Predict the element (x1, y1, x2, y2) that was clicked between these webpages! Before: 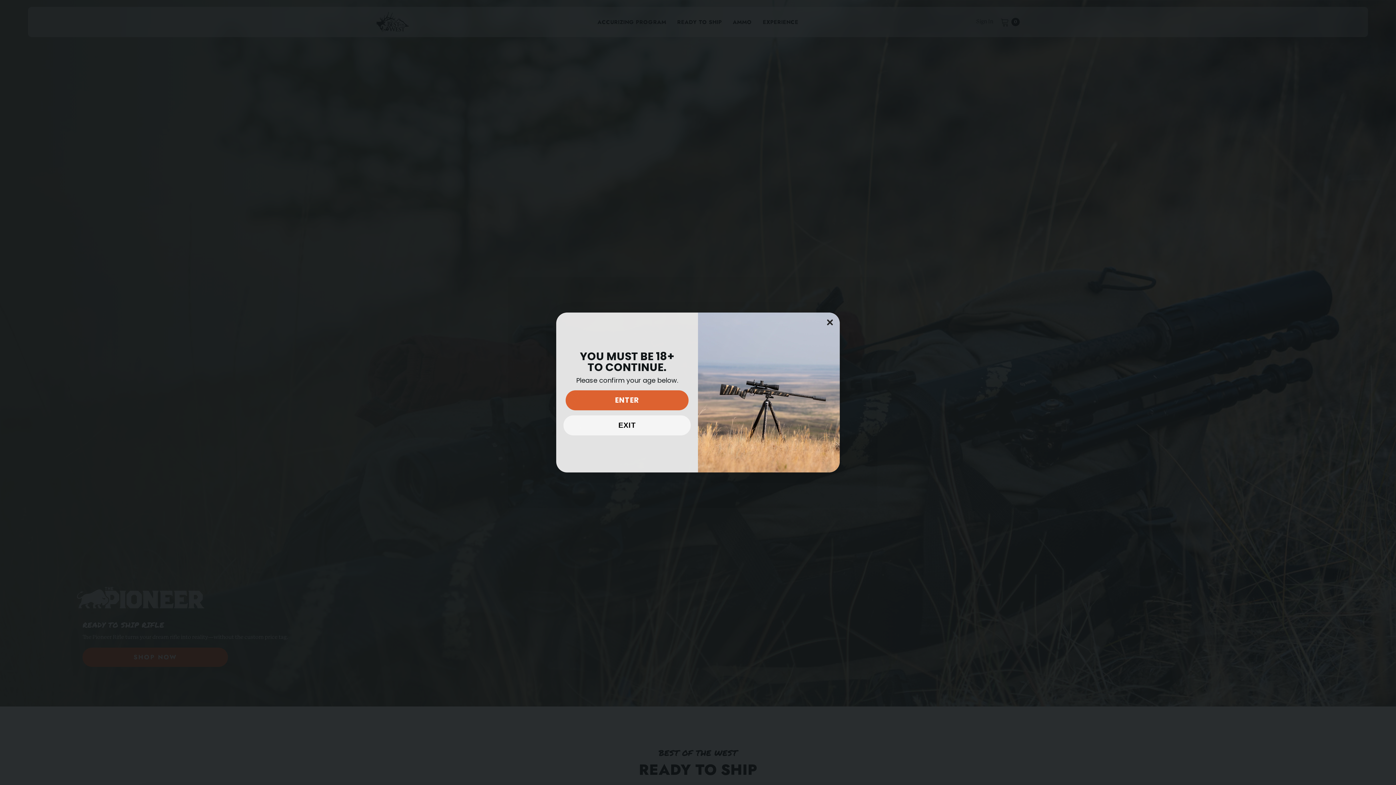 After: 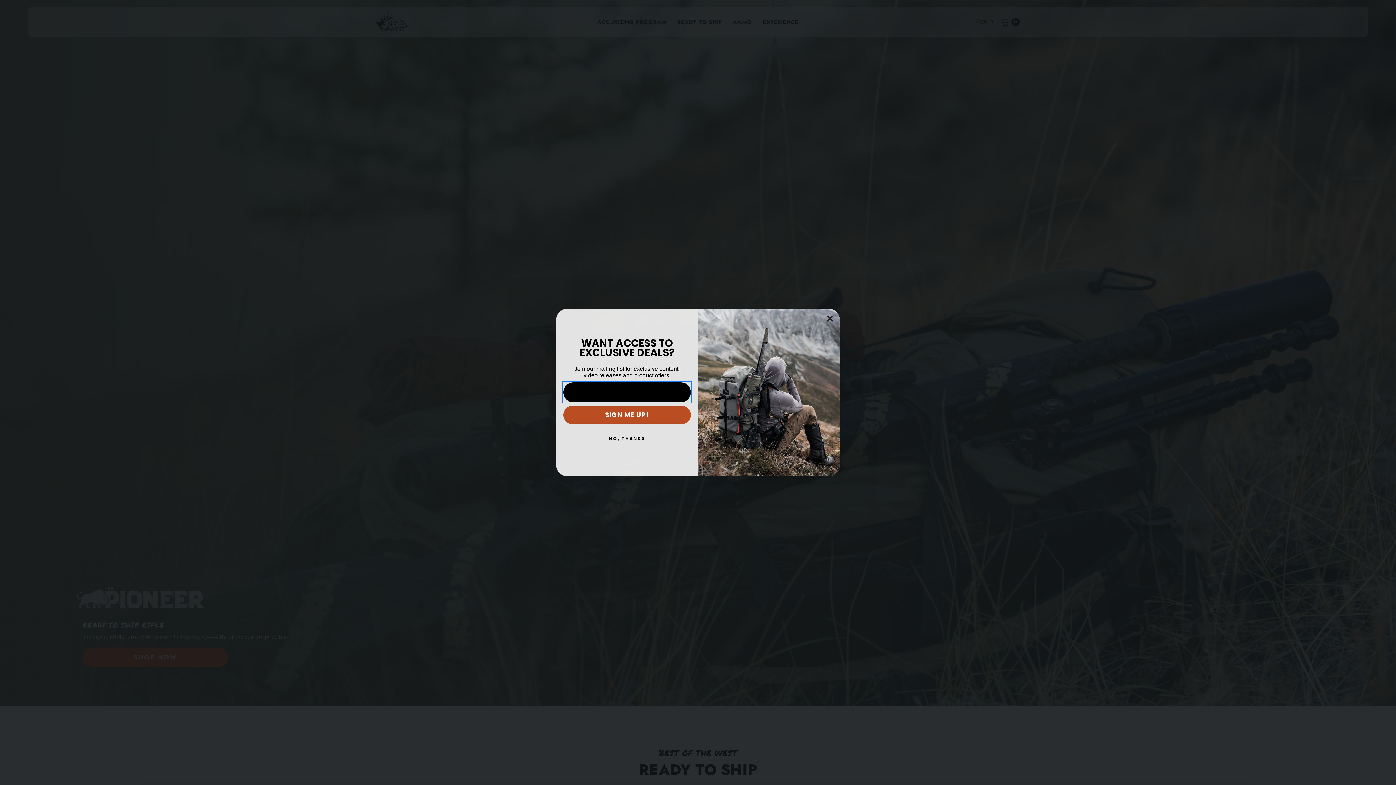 Action: label: ENTER bbox: (565, 393, 688, 413)